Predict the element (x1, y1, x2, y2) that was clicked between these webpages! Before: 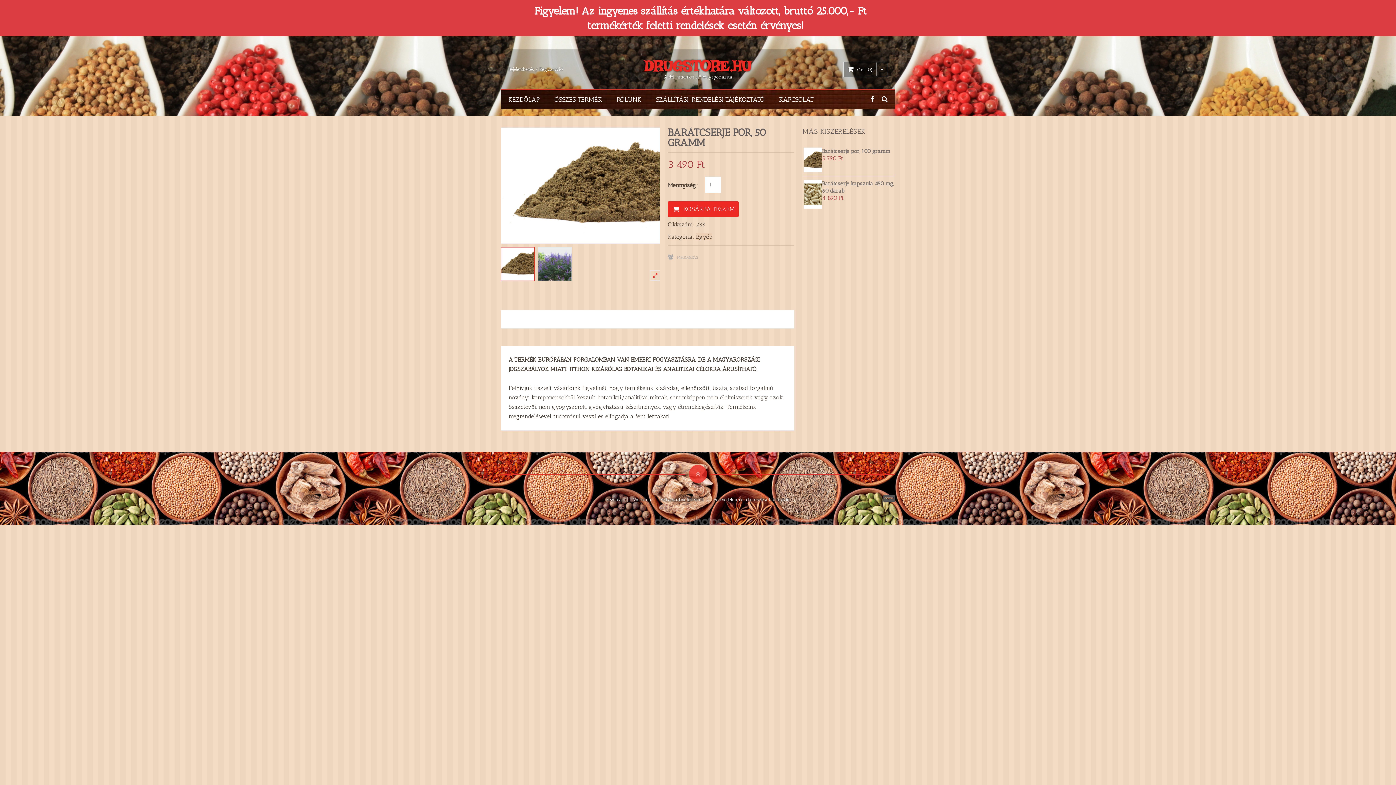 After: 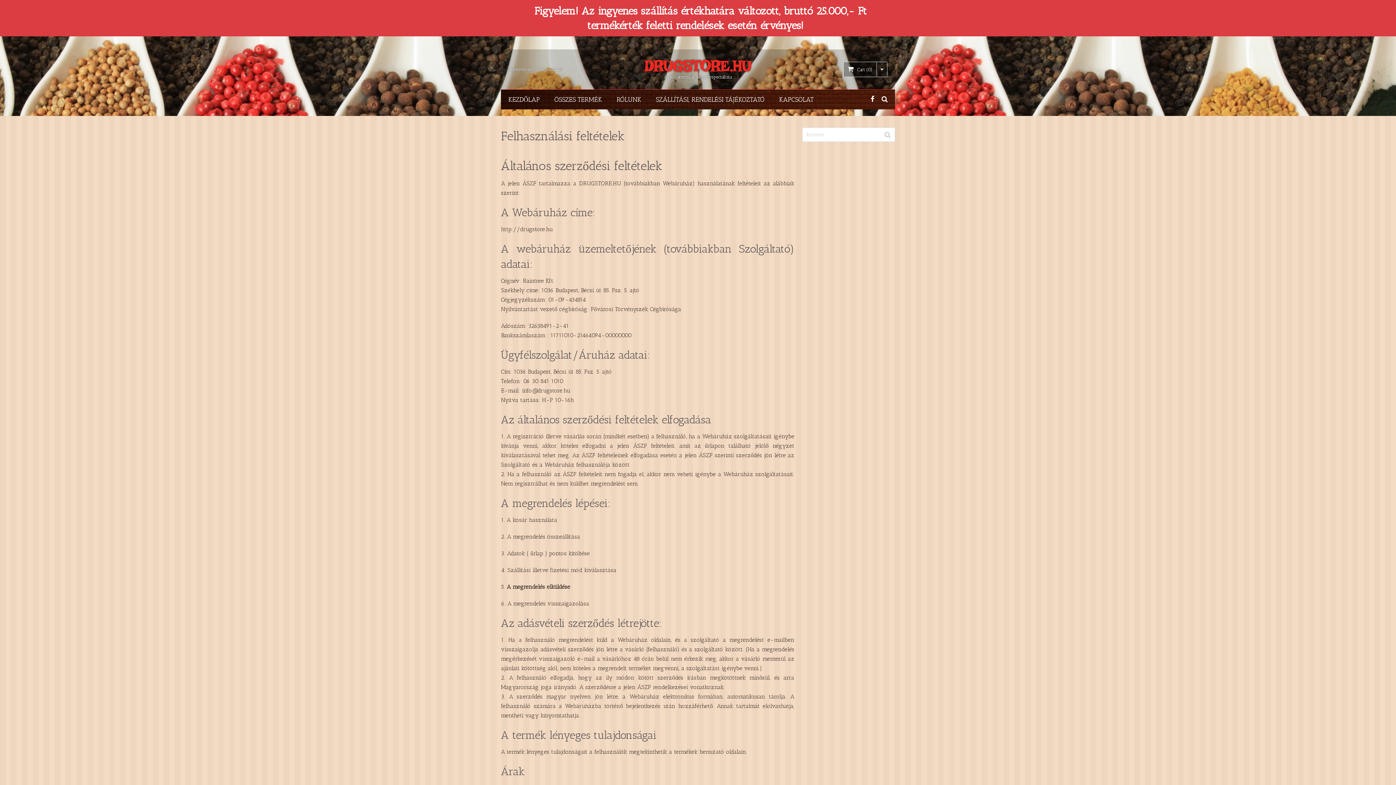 Action: label: Felhasználási feltételek bbox: (656, 497, 708, 502)